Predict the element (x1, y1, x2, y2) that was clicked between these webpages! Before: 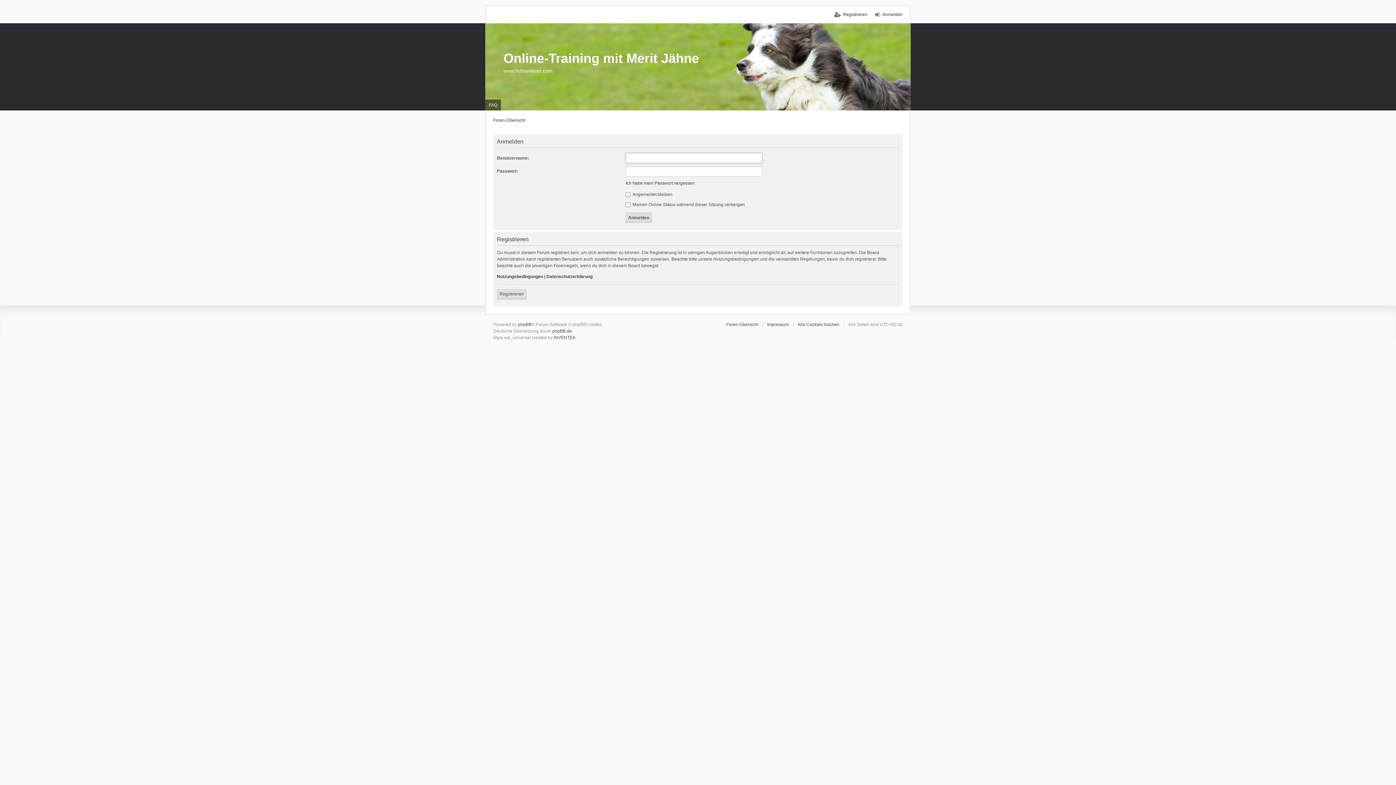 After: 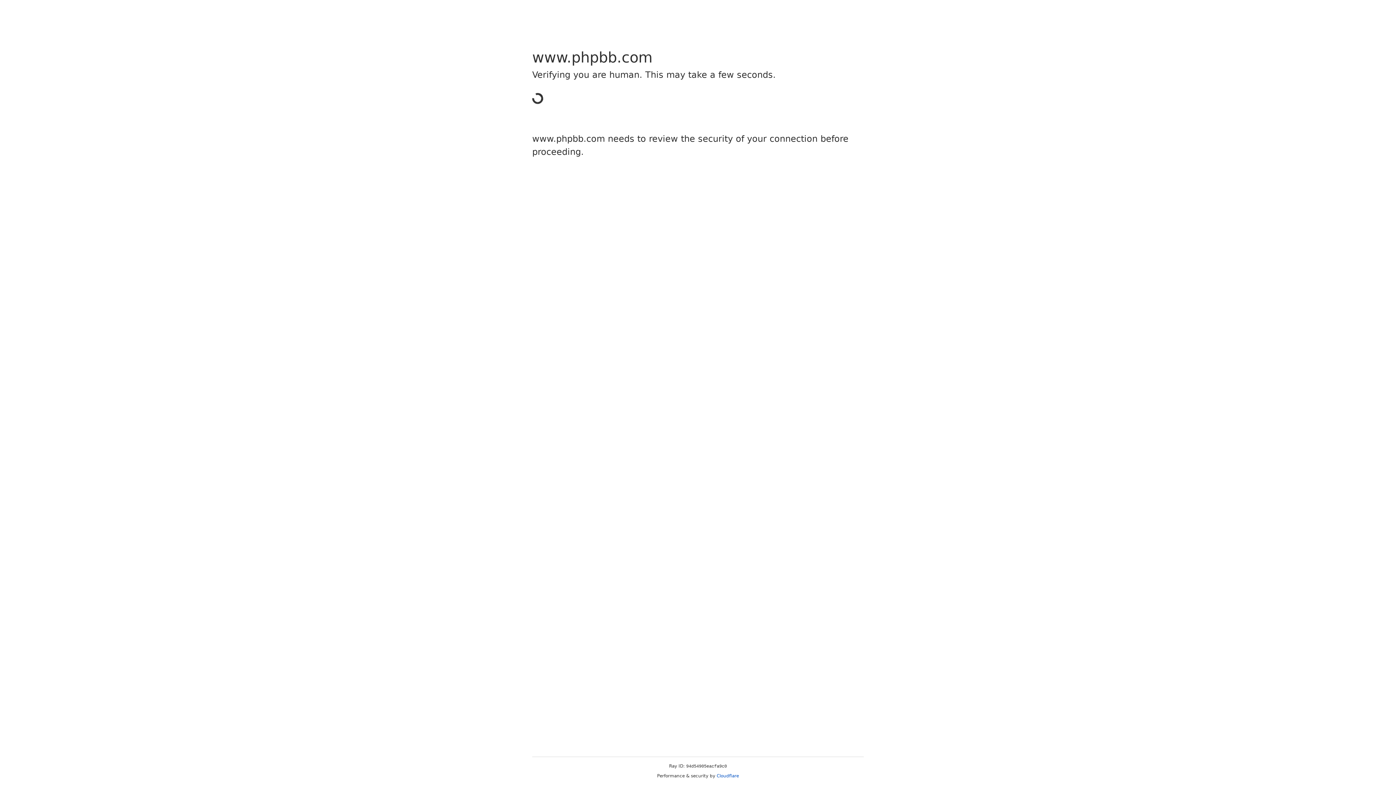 Action: bbox: (518, 322, 531, 327) label: phpBB